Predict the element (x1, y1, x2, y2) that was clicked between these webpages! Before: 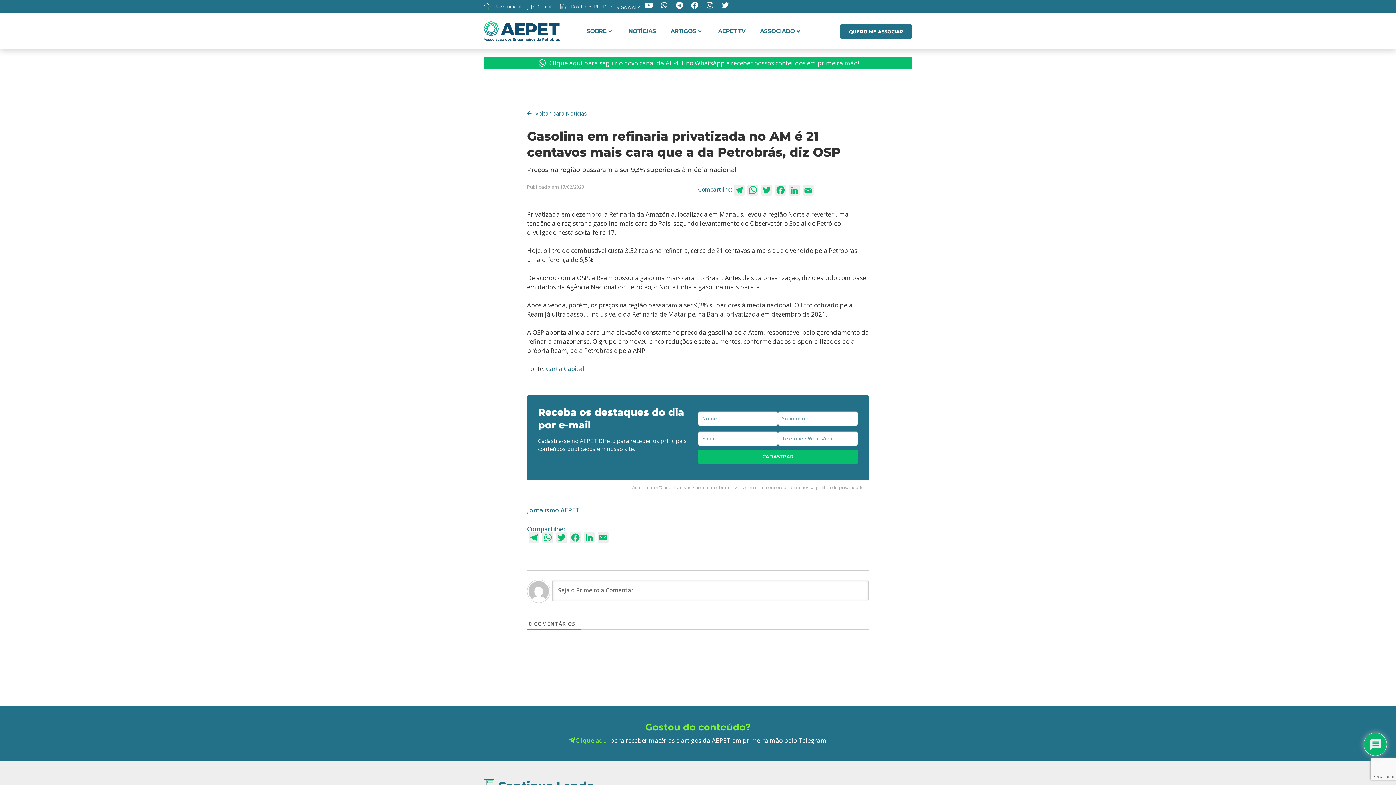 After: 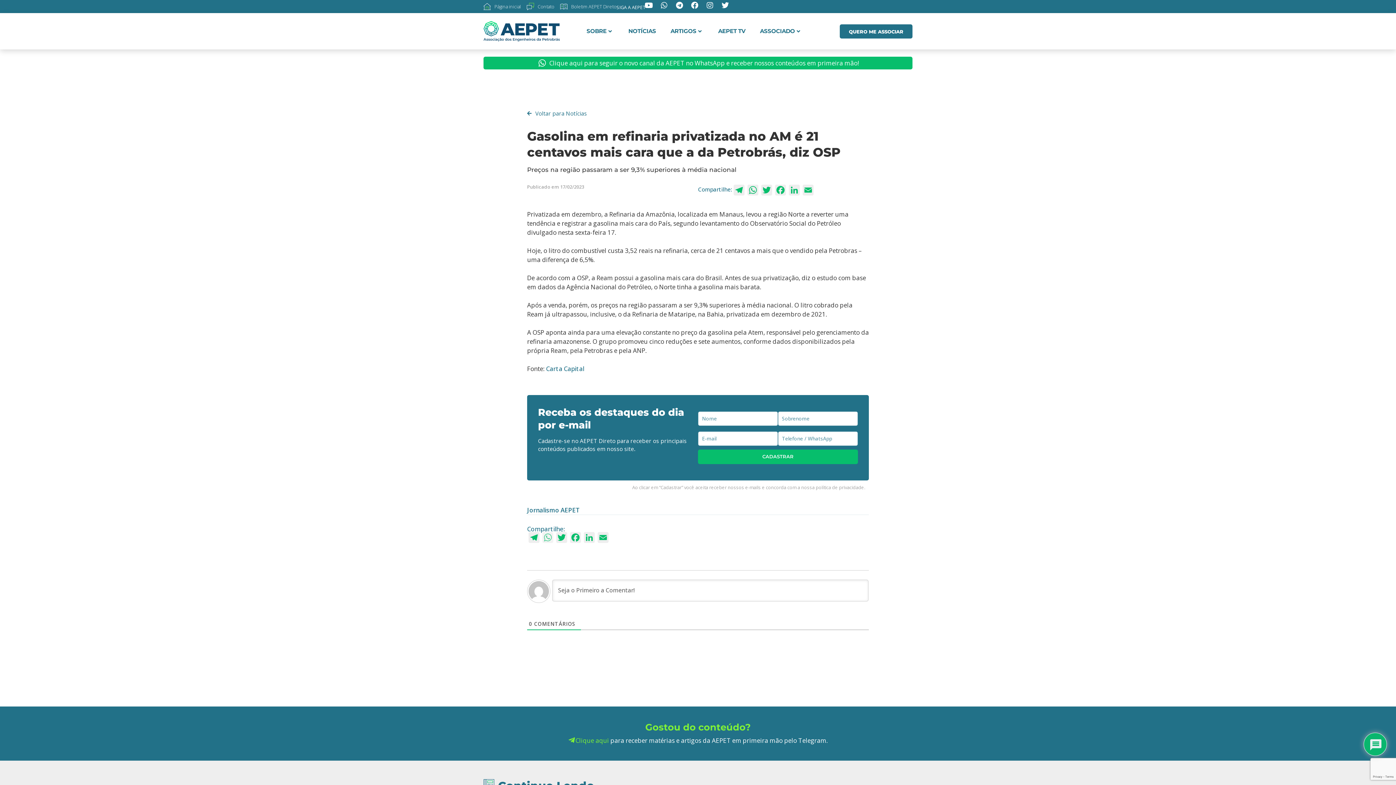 Action: bbox: (541, 532, 554, 546) label: WhatsApp